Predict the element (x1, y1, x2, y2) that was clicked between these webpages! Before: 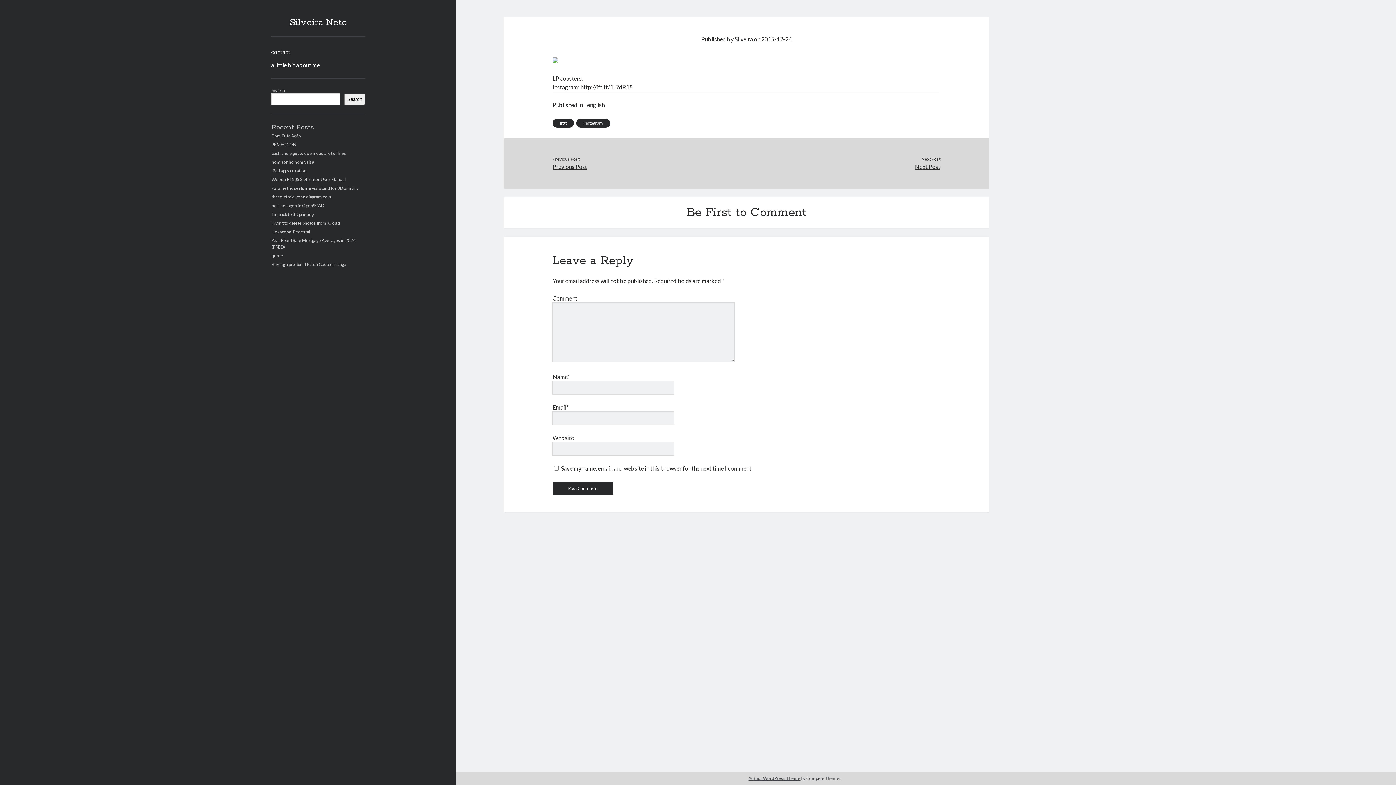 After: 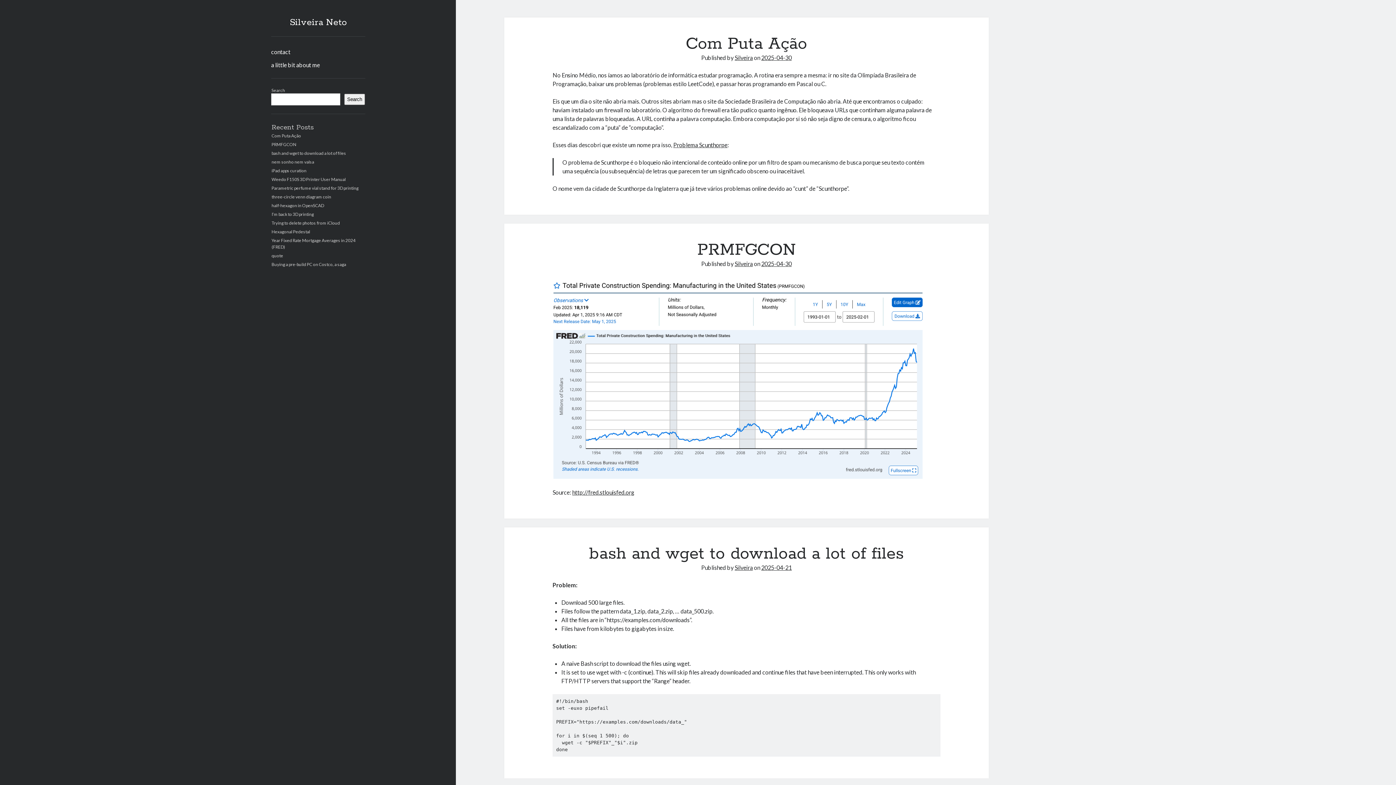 Action: bbox: (289, 16, 346, 28) label: Silveira Neto